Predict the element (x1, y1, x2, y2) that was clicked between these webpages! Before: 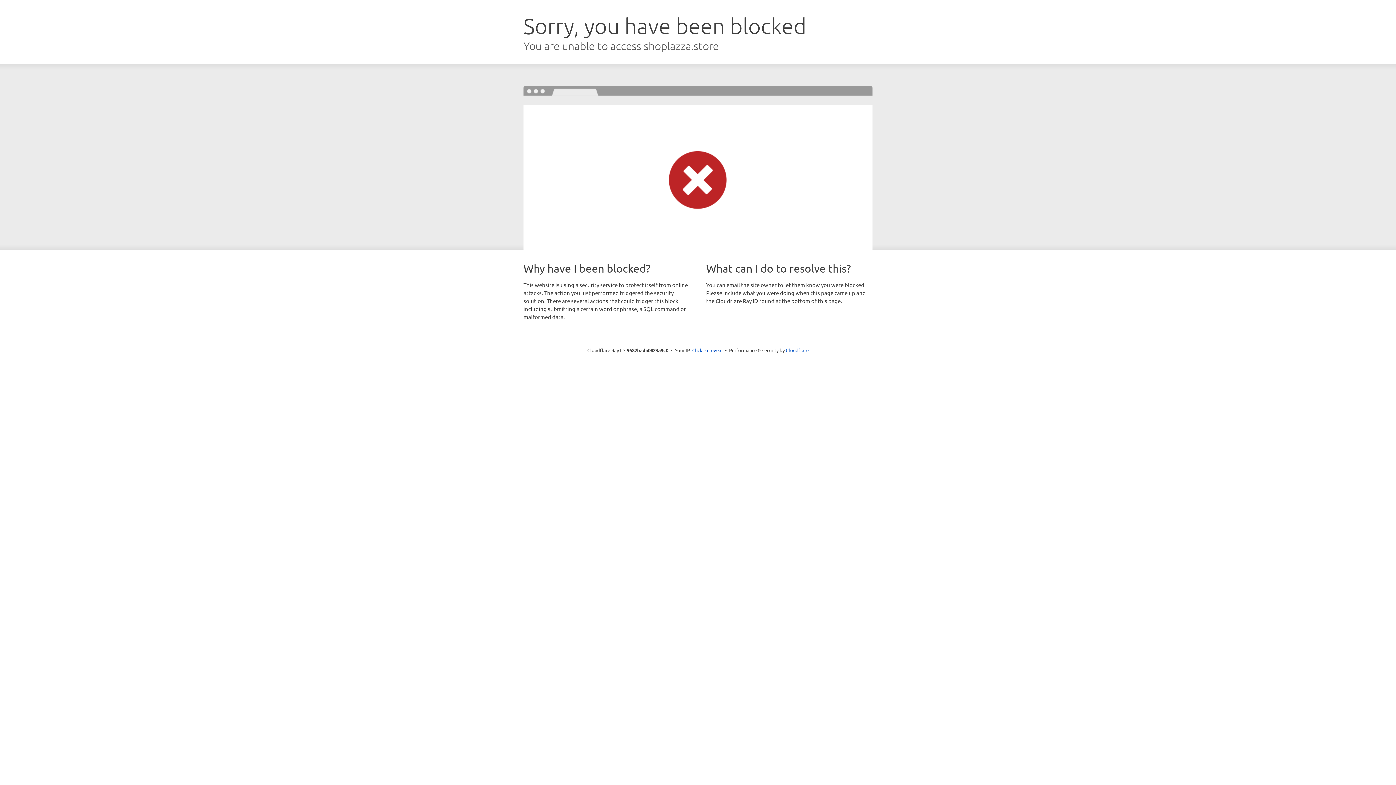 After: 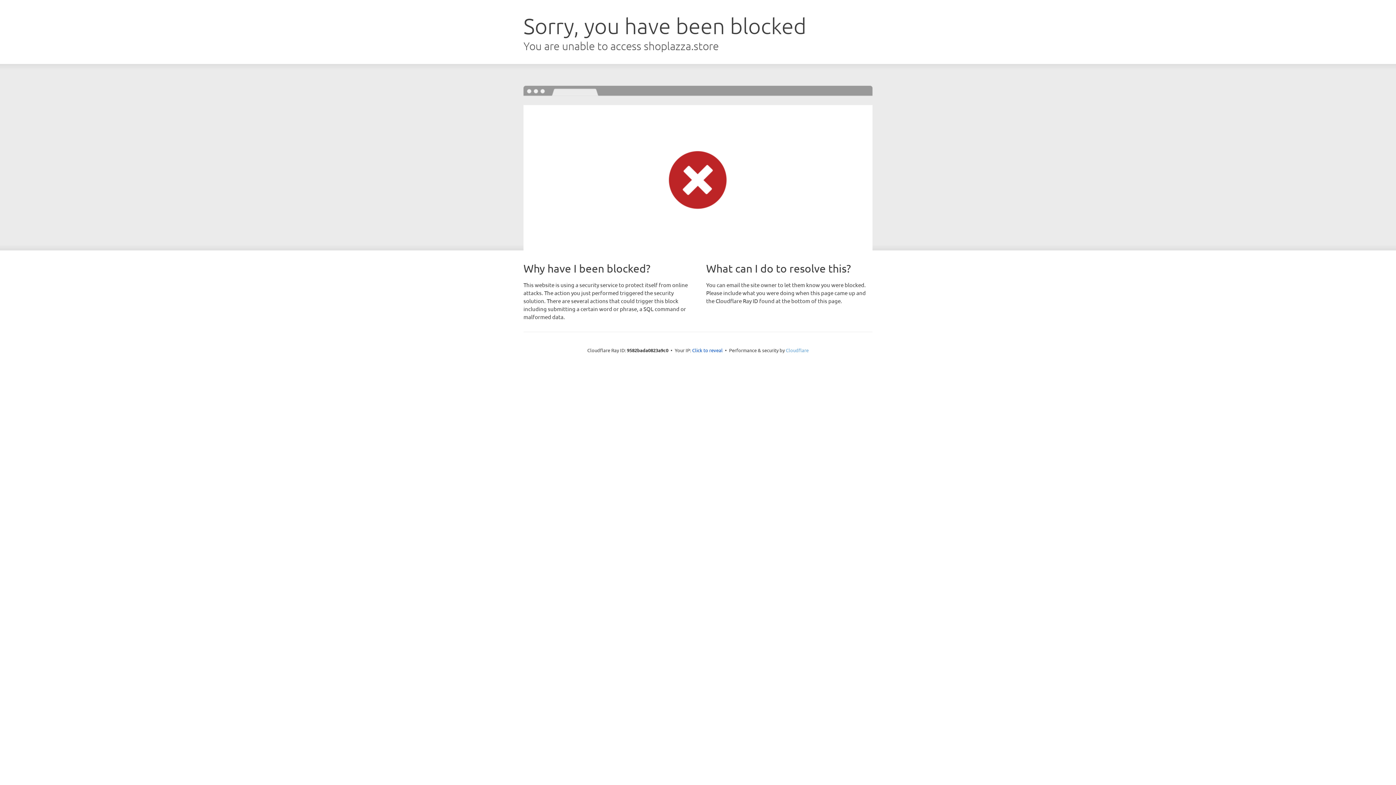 Action: bbox: (786, 347, 808, 353) label: Cloudflare